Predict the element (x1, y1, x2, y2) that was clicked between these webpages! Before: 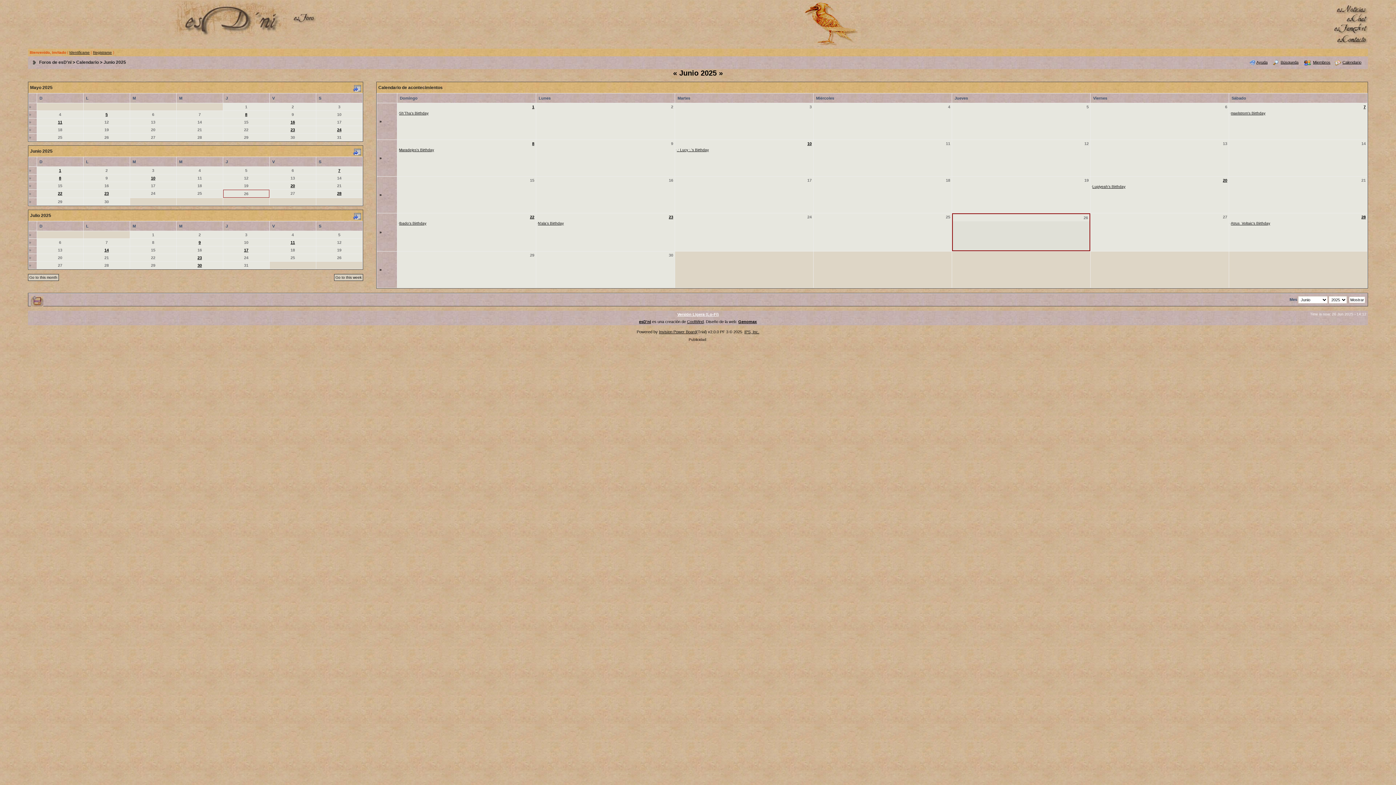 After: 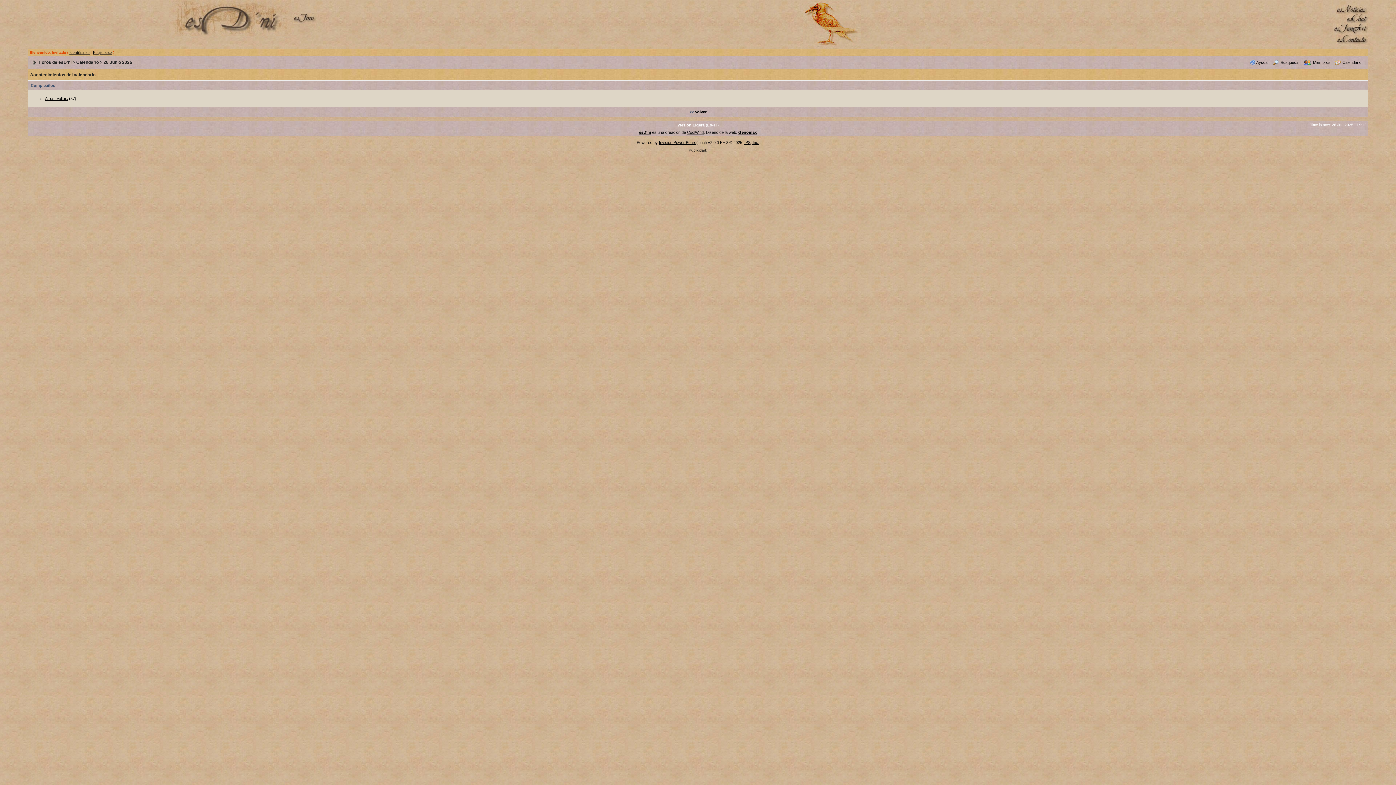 Action: label: 28 bbox: (337, 191, 341, 195)